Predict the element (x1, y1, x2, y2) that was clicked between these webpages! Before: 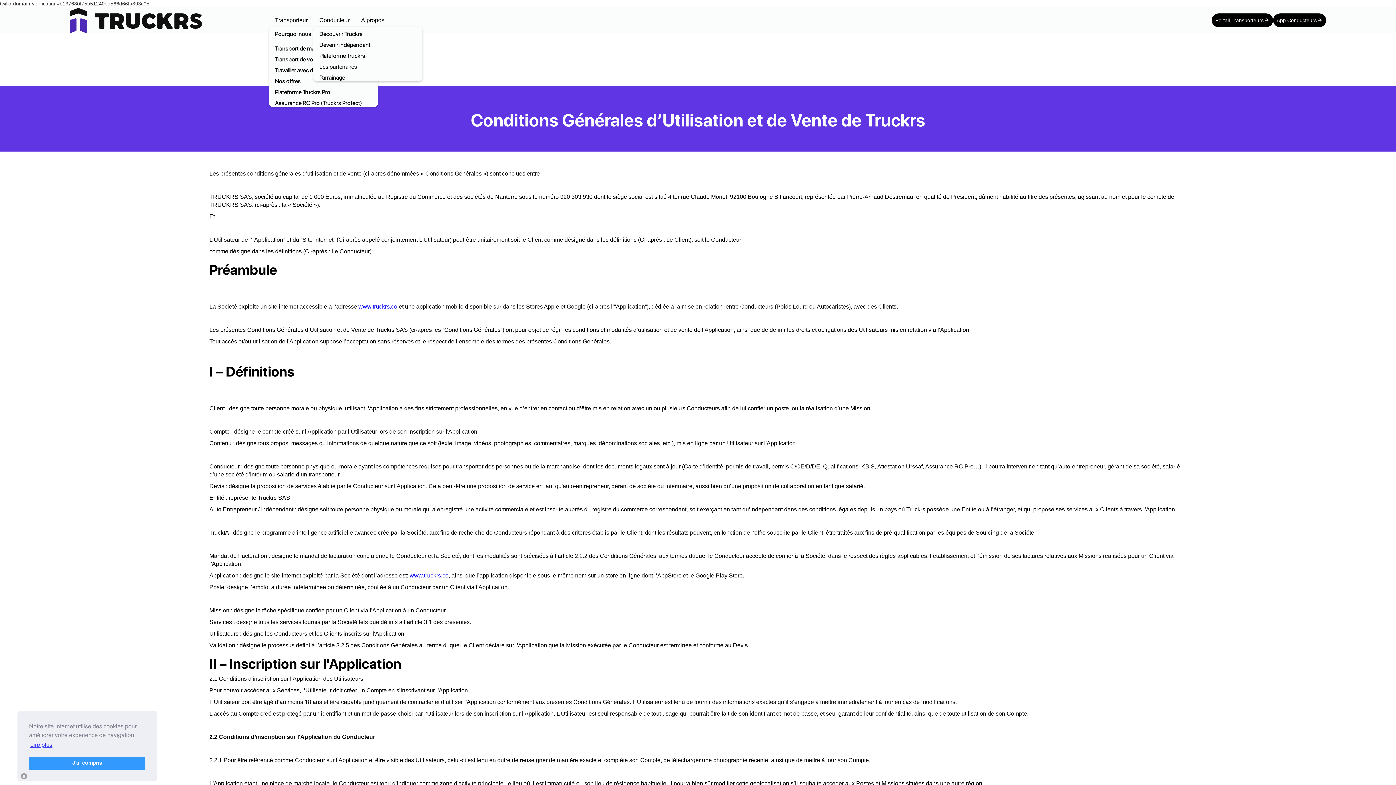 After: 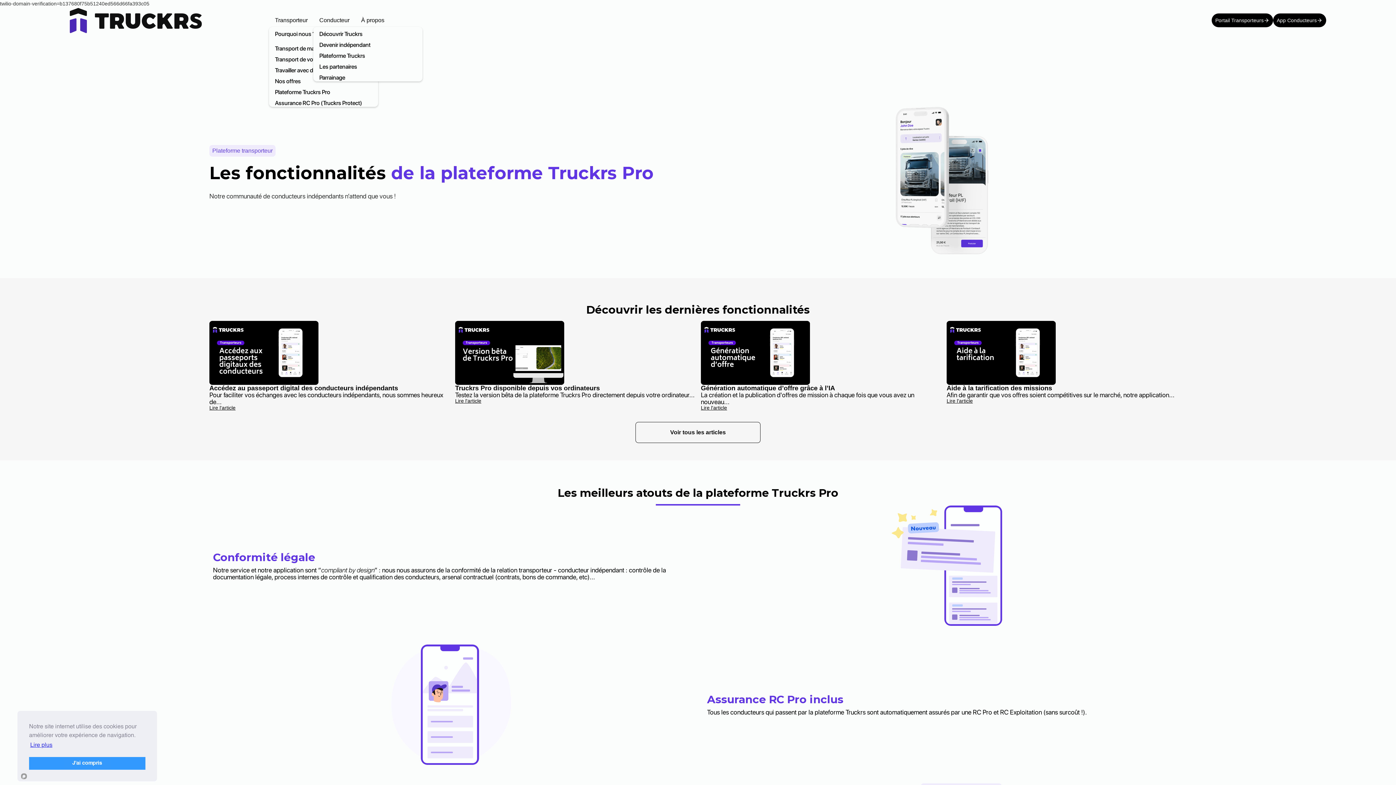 Action: label: Plateforme Truckrs Pro bbox: (275, 88, 372, 96)